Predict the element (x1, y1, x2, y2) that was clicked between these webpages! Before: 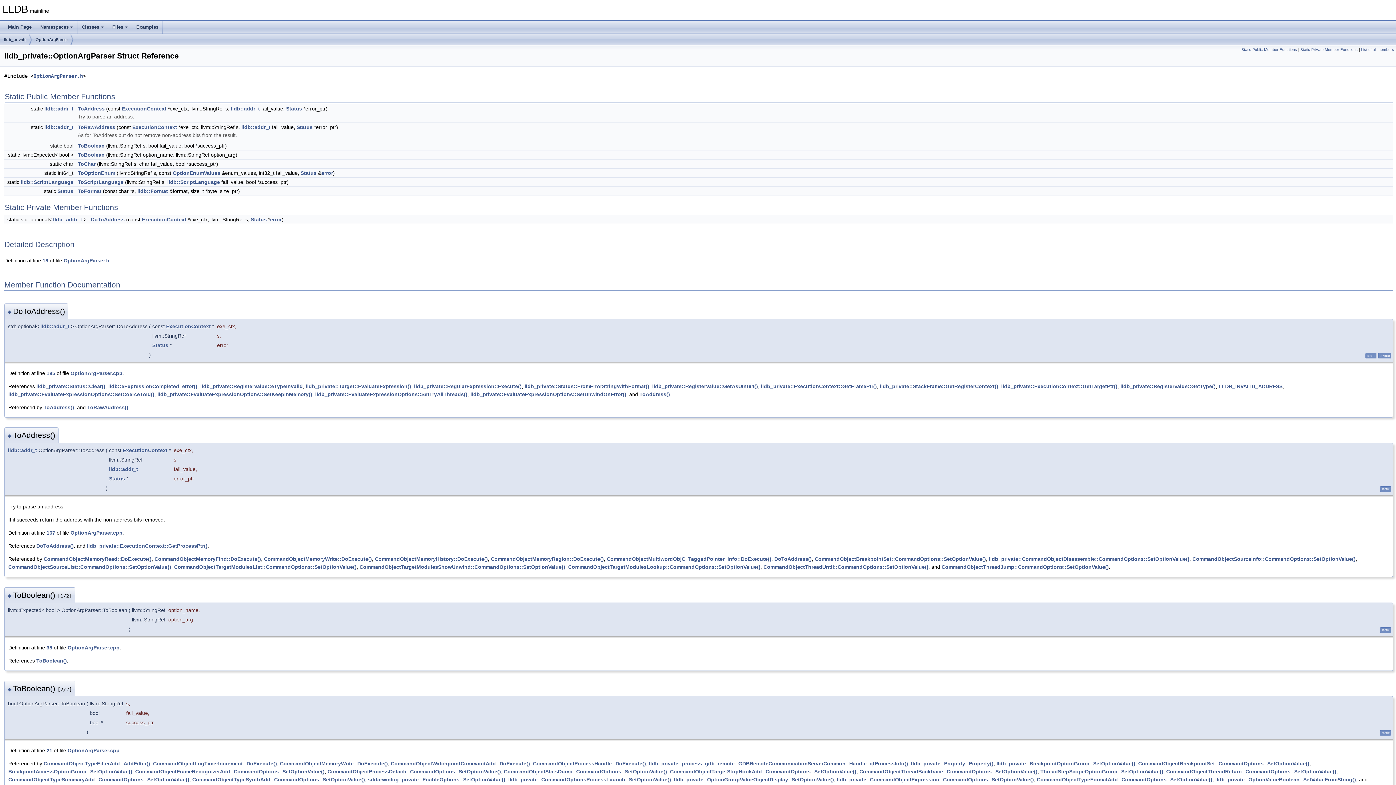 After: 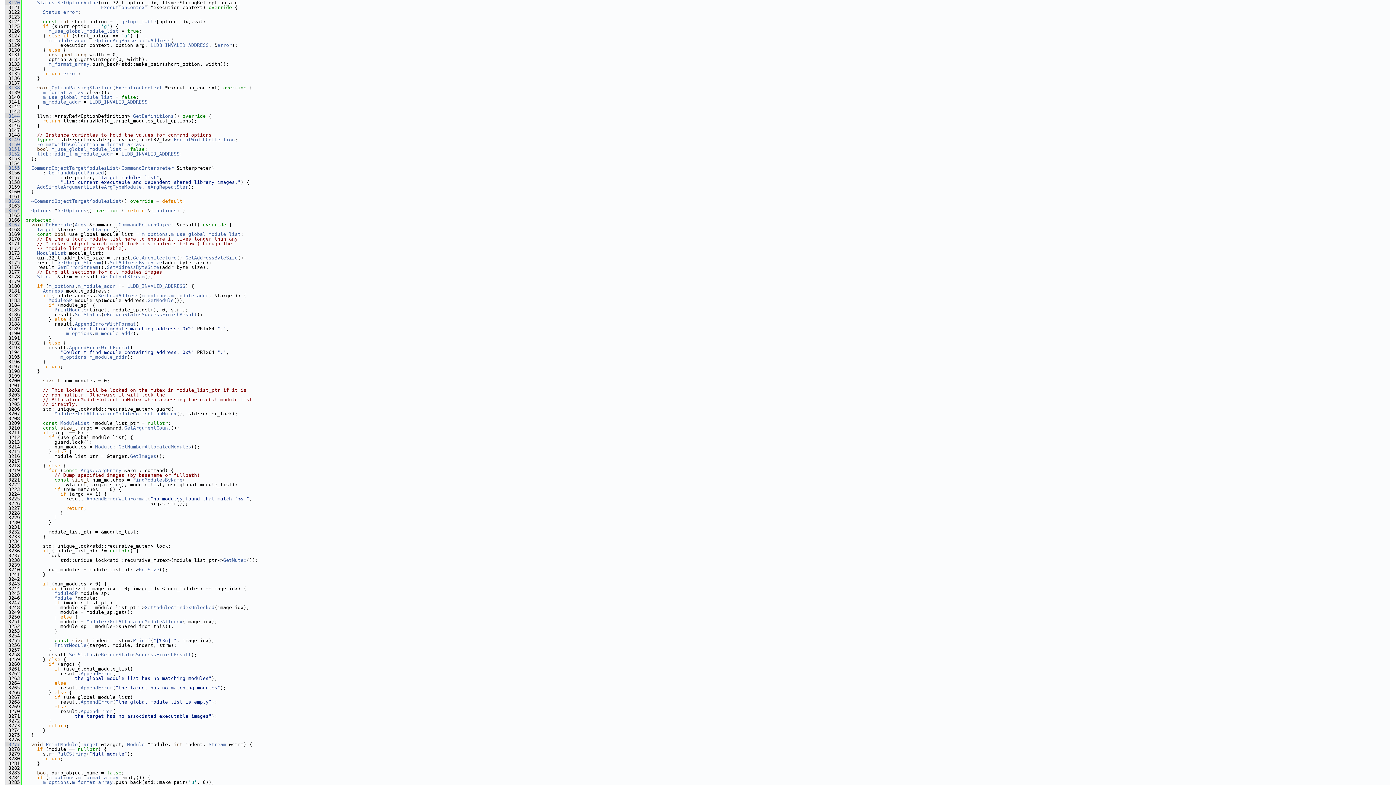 Action: bbox: (174, 564, 356, 570) label: CommandObjectTargetModulesList::CommandOptions::SetOptionValue()